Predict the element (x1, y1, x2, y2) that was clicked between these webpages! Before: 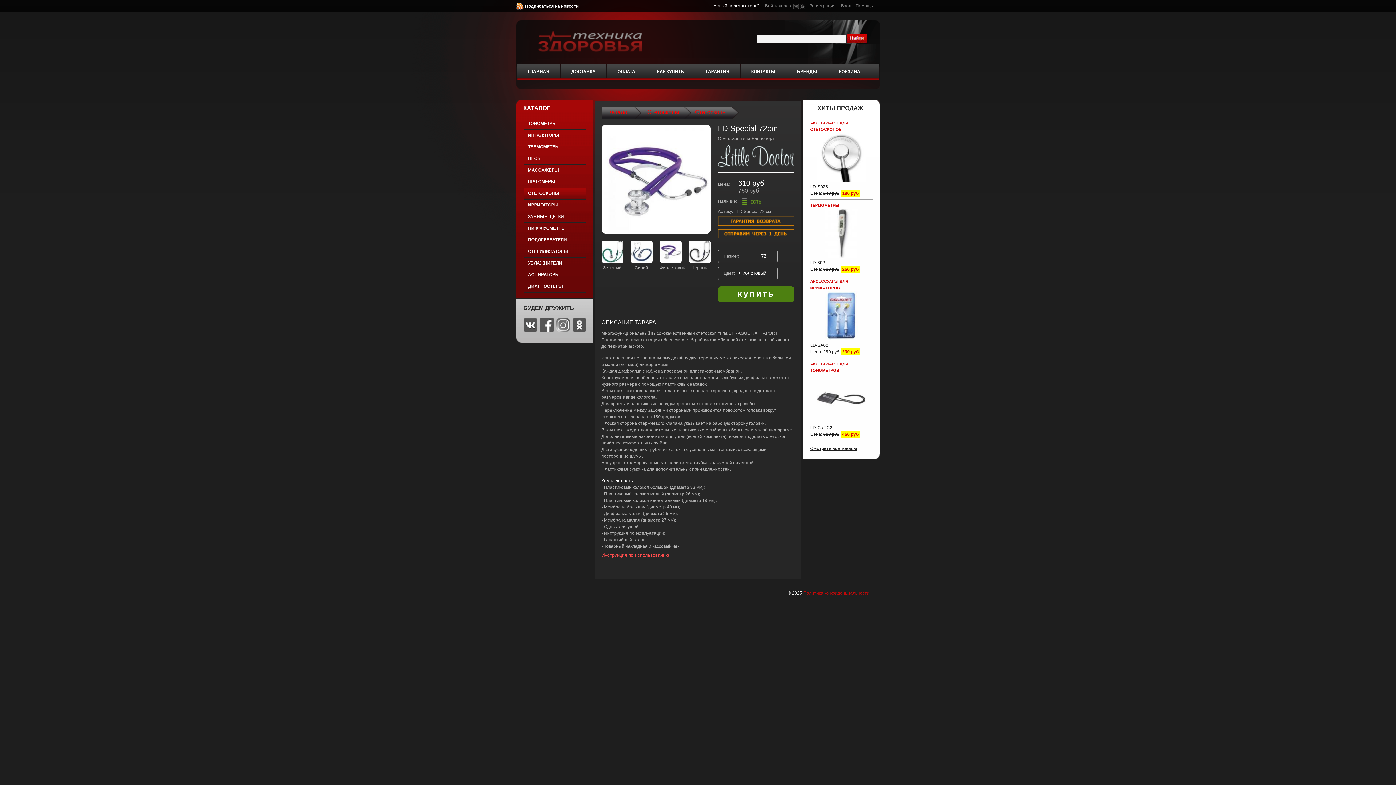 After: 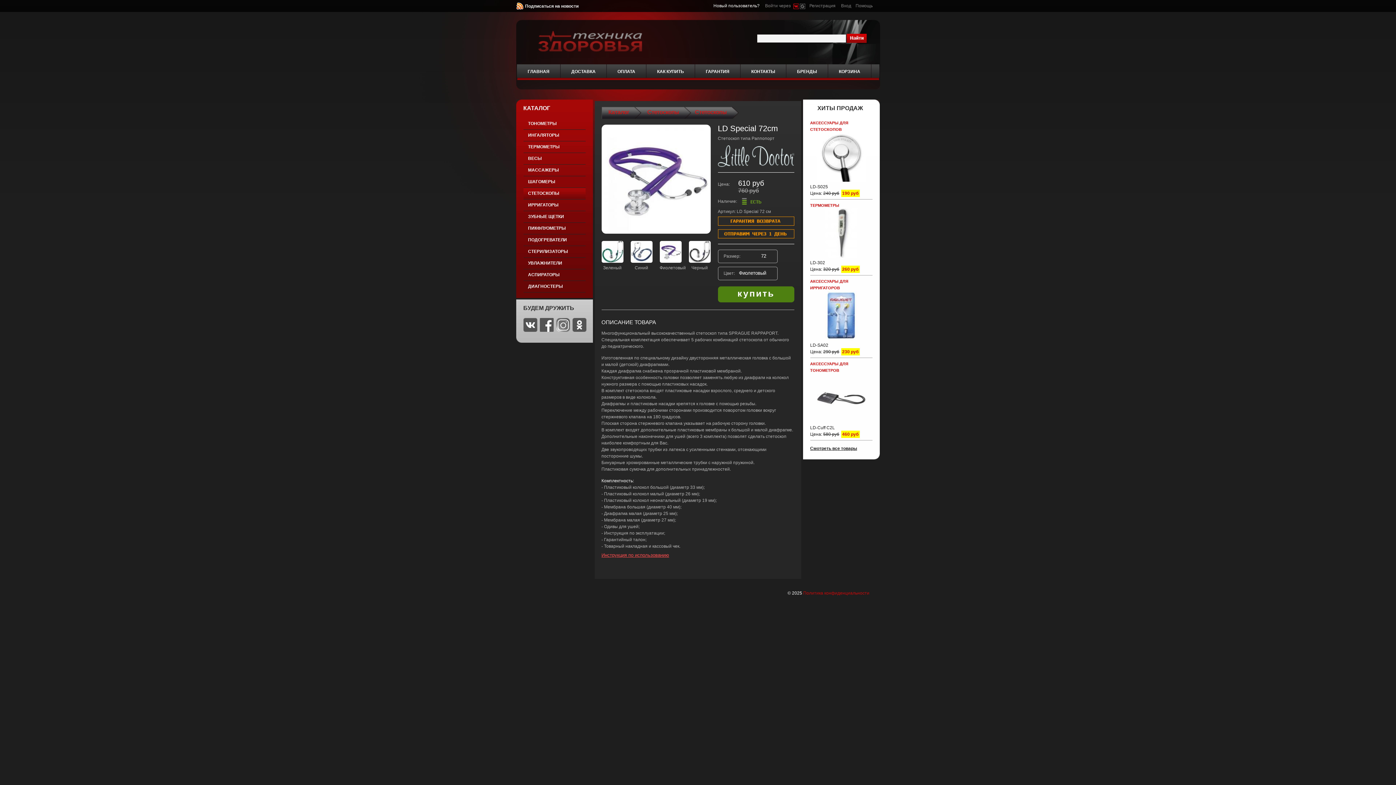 Action: bbox: (793, 3, 798, 8)